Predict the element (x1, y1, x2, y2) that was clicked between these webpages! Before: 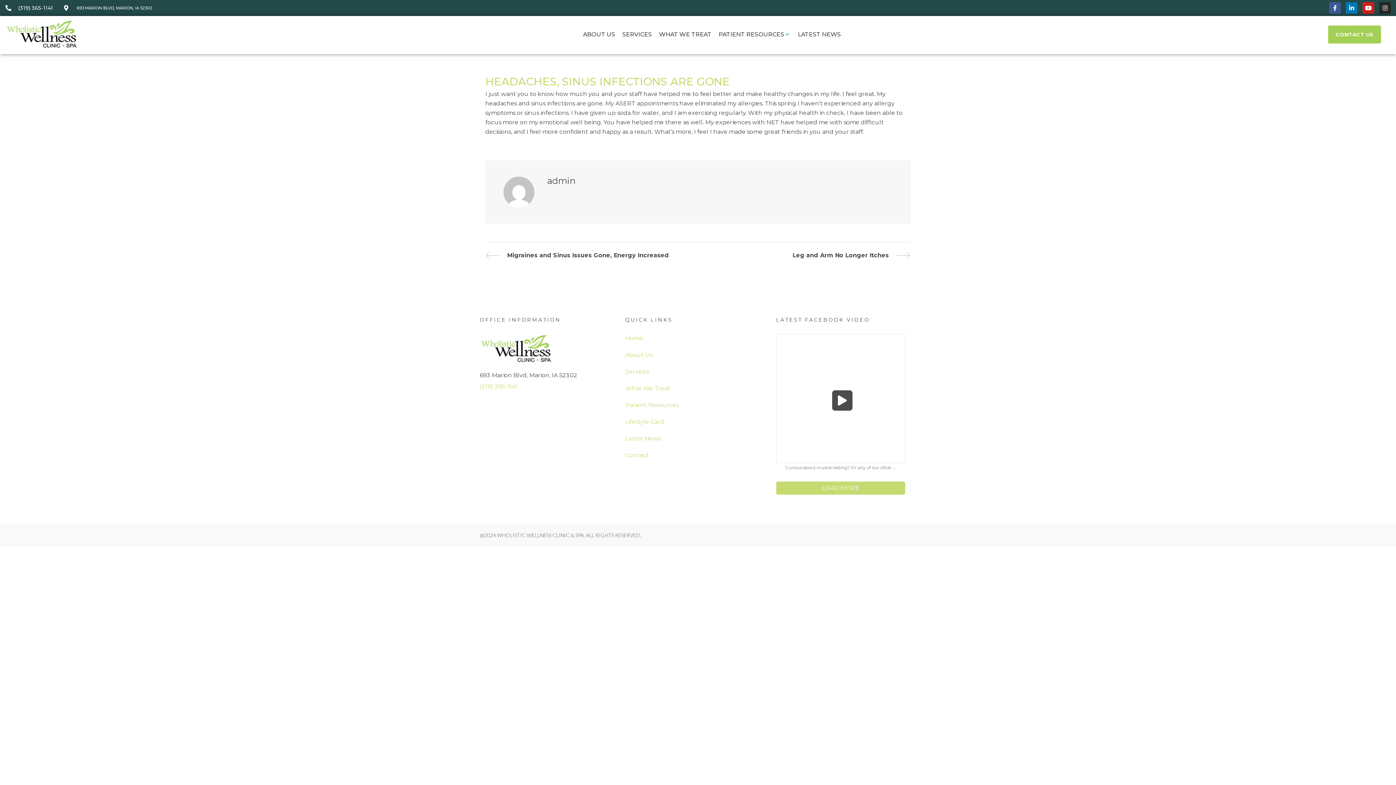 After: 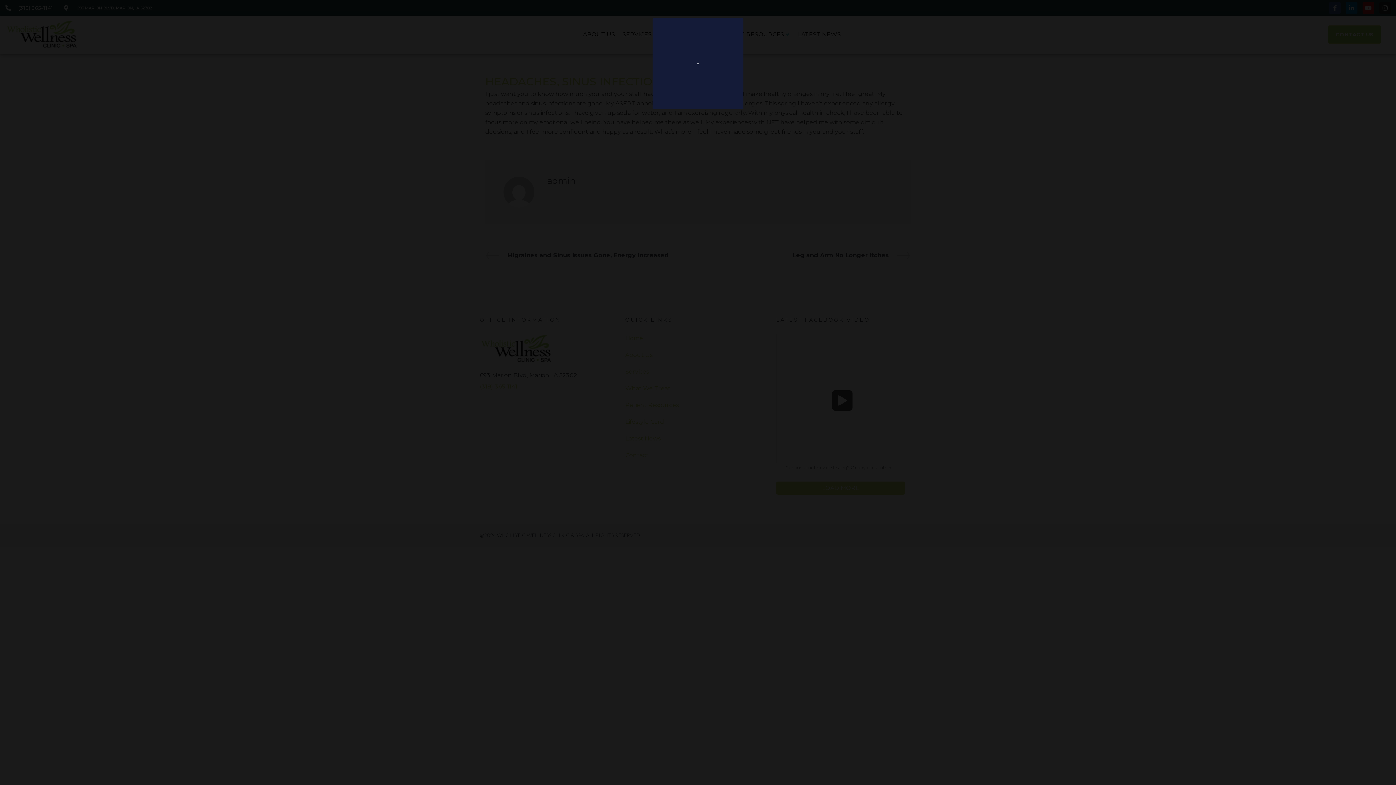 Action: bbox: (776, 334, 905, 463)